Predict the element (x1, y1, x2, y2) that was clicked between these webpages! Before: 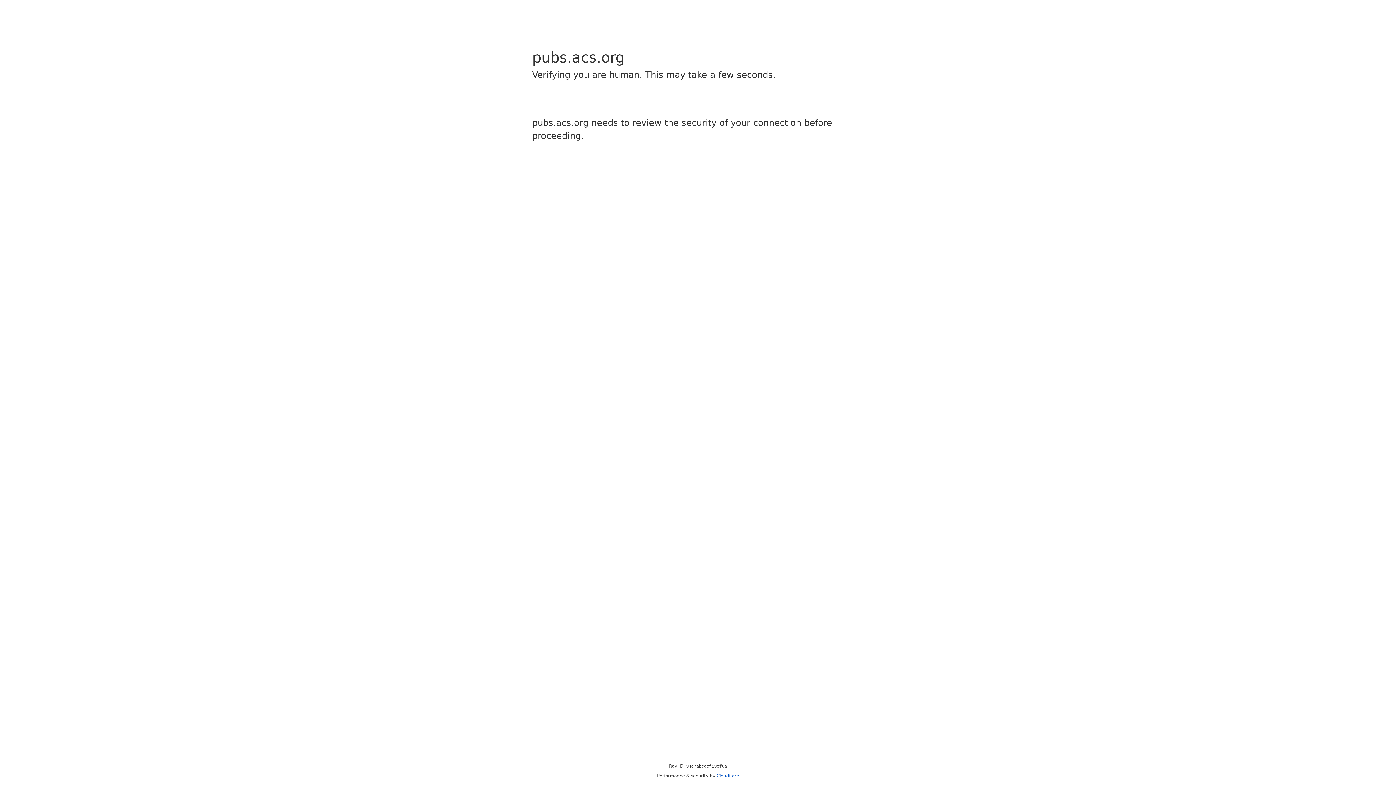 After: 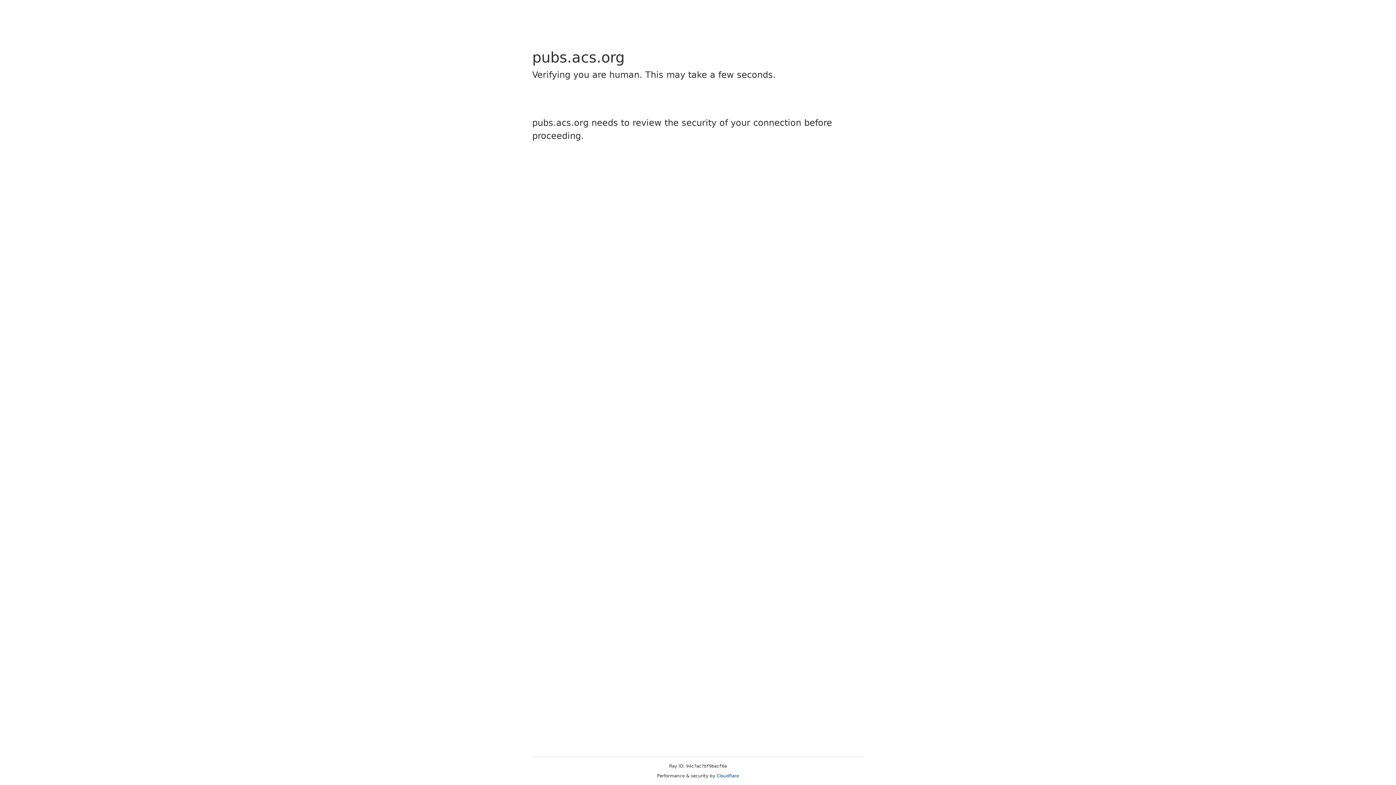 Action: label: Cloudflare bbox: (716, 773, 739, 778)